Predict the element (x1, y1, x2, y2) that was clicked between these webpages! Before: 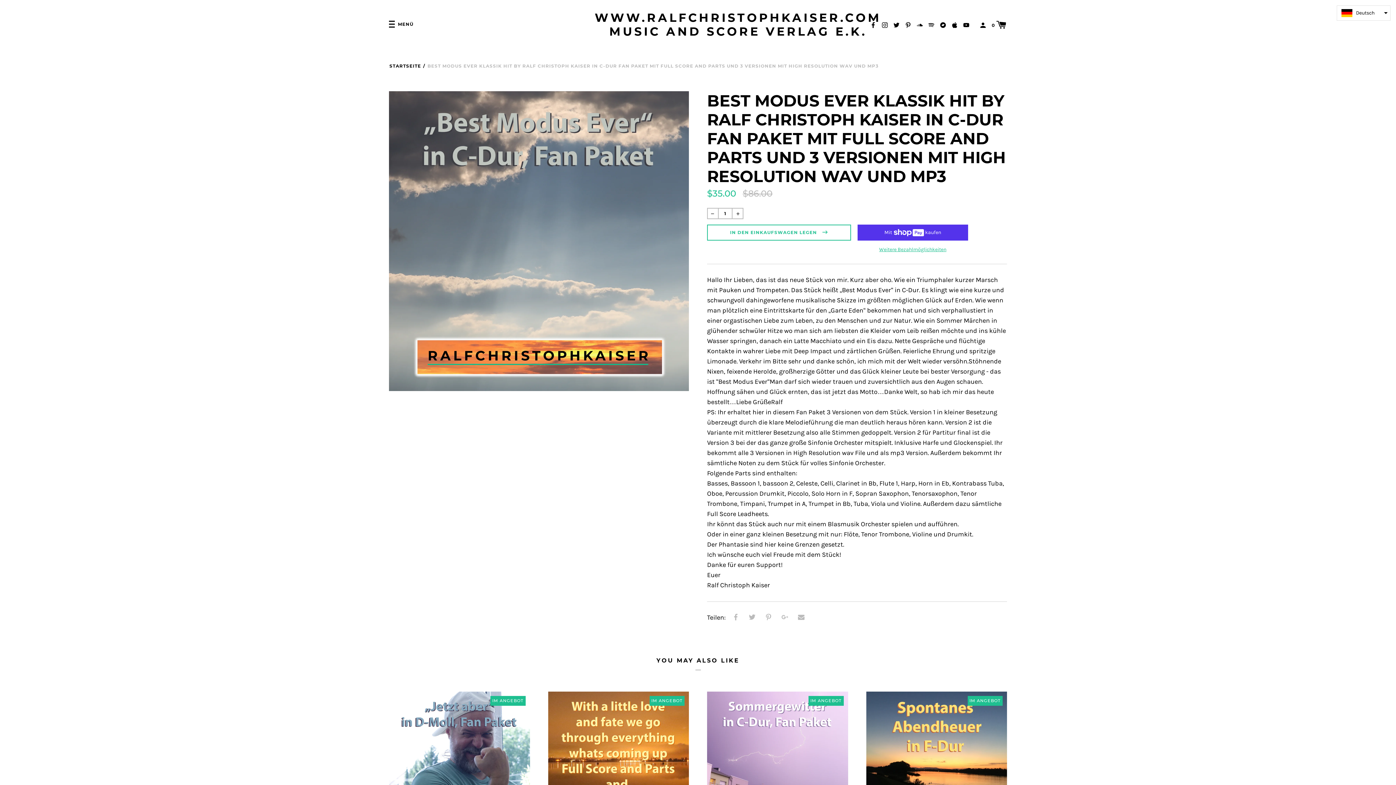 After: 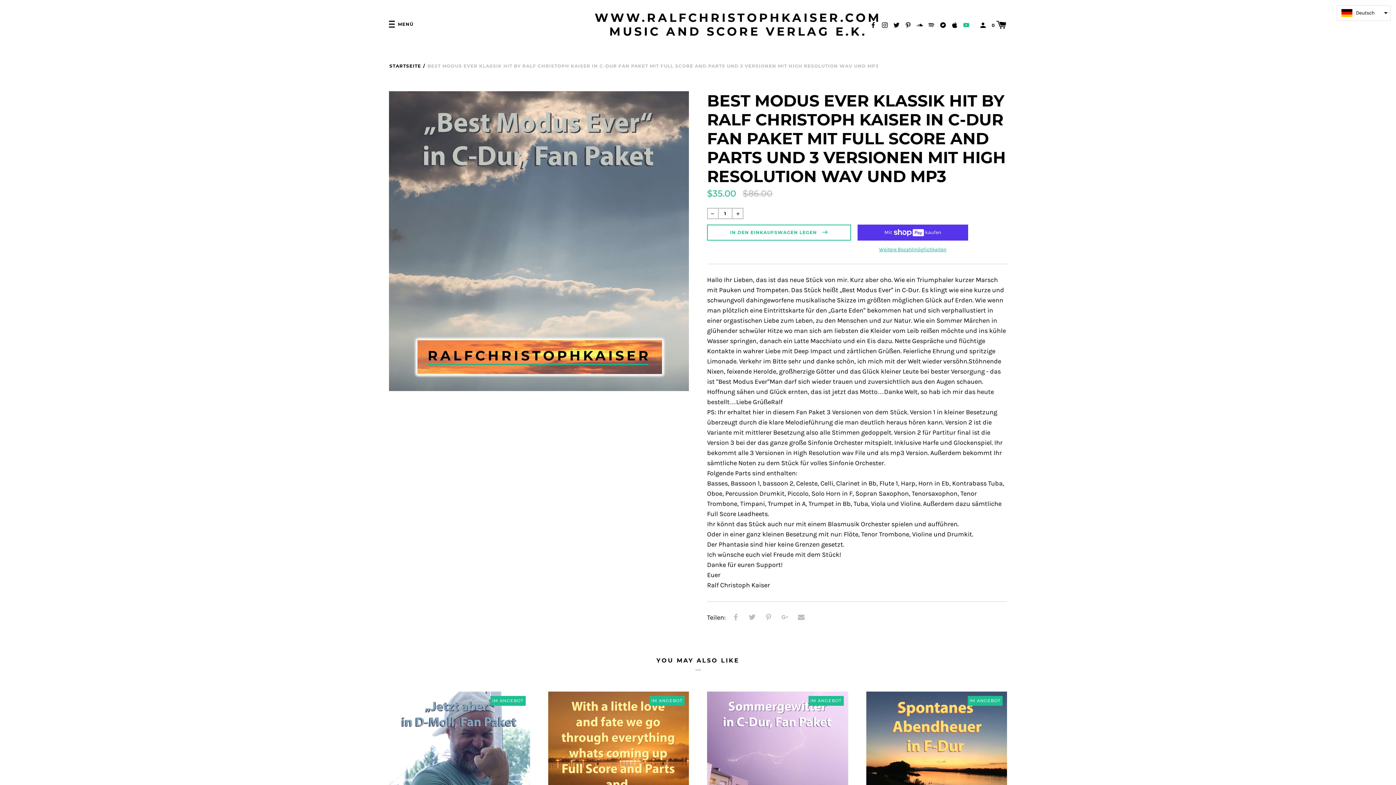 Action: bbox: (963, 21, 969, 28)